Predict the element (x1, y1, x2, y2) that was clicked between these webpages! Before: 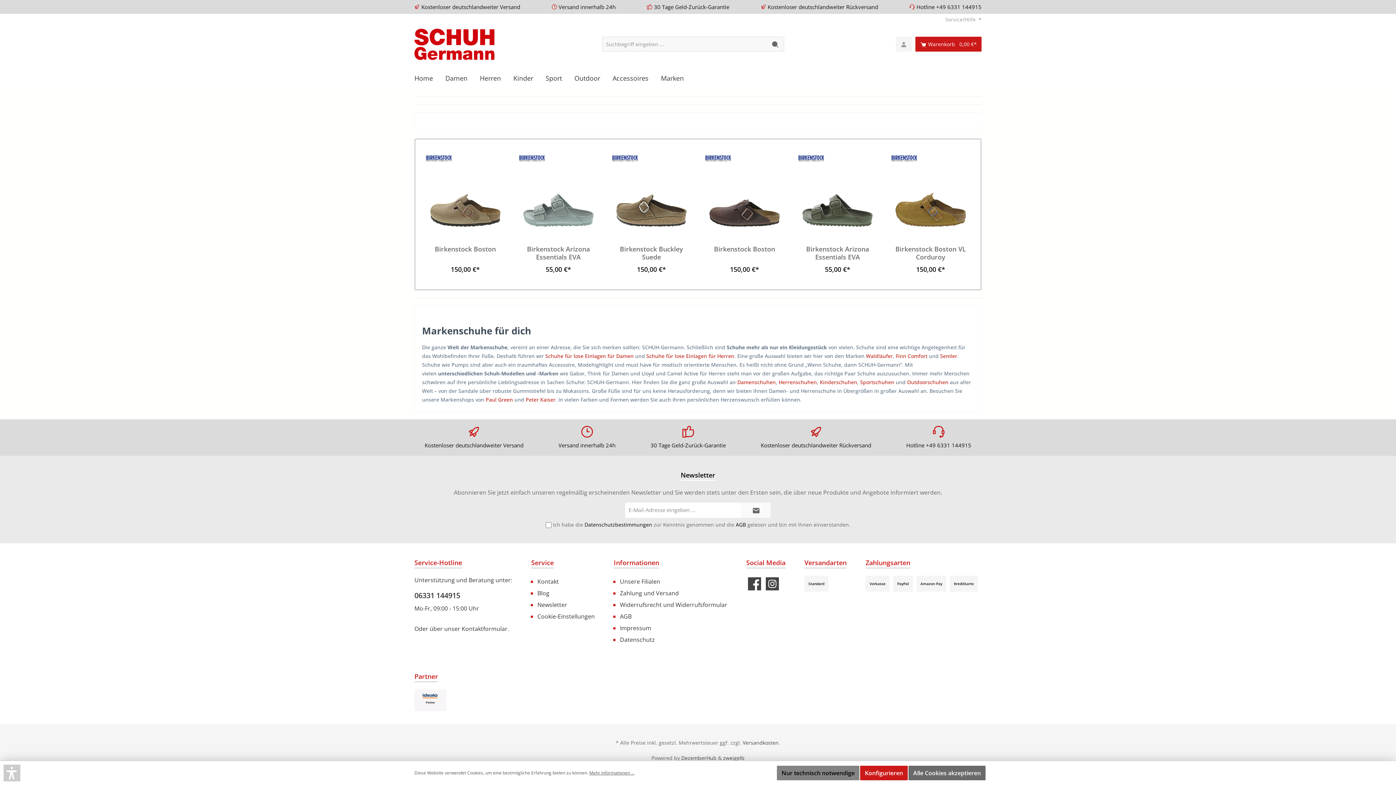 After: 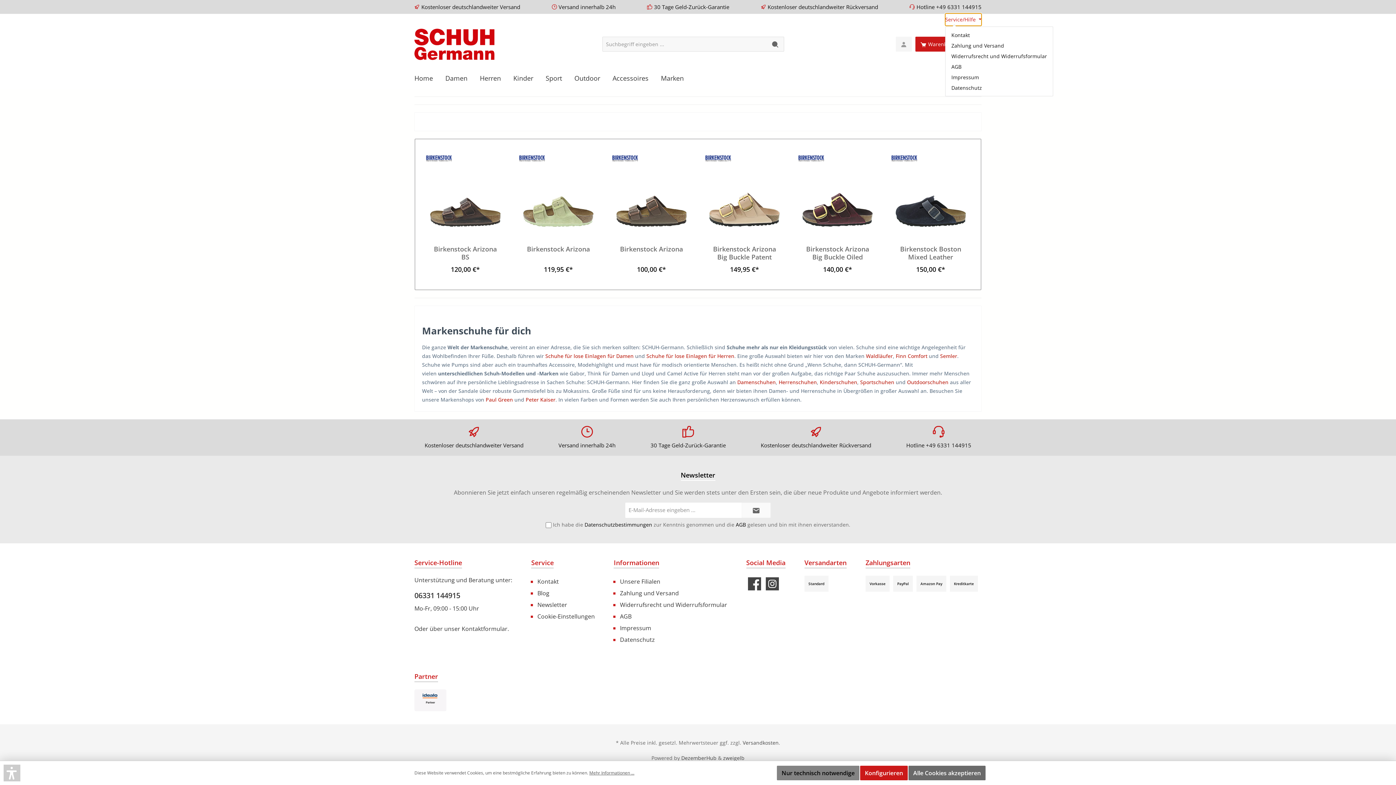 Action: label: Service/Hilfe  bbox: (945, 13, 981, 25)